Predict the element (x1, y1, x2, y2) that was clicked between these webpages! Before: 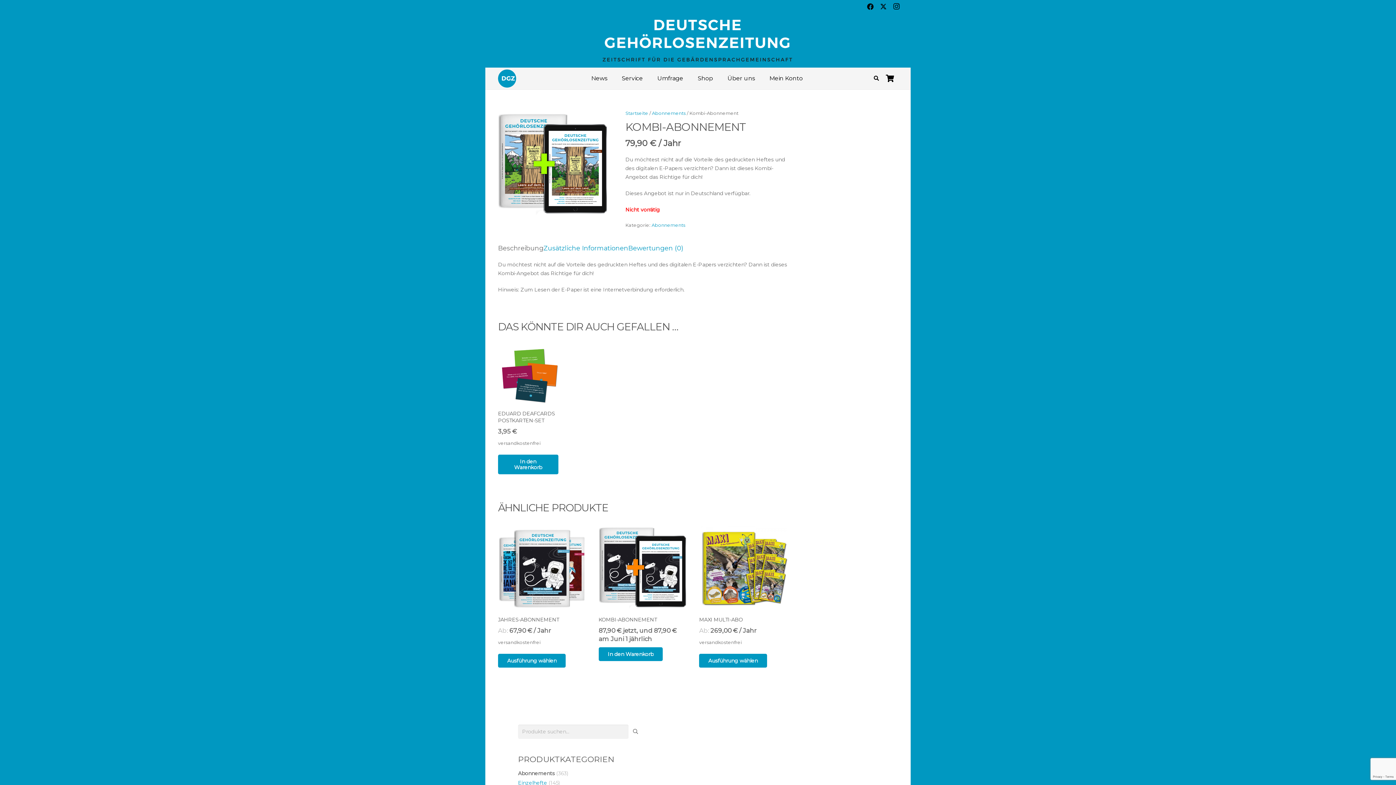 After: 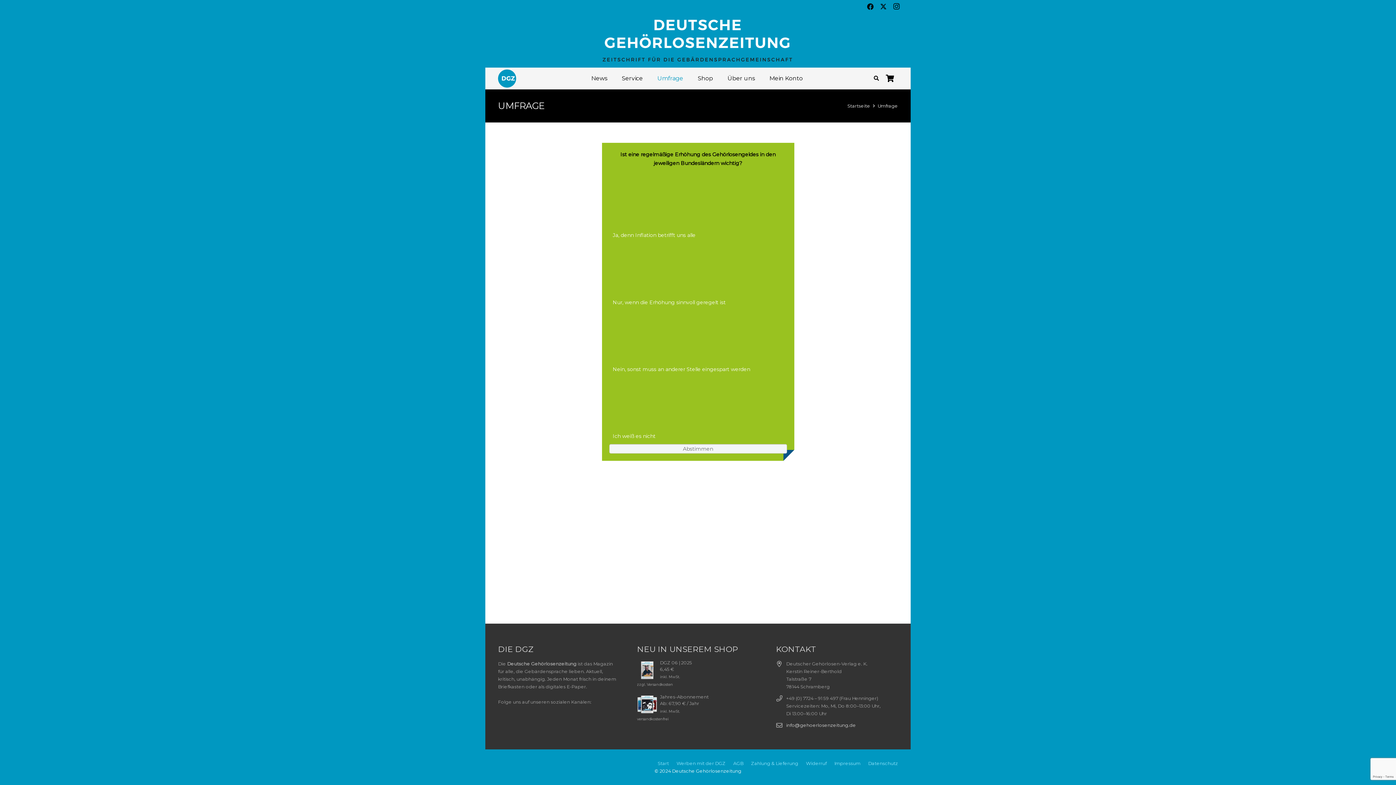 Action: label: Umfrage bbox: (650, 67, 690, 89)